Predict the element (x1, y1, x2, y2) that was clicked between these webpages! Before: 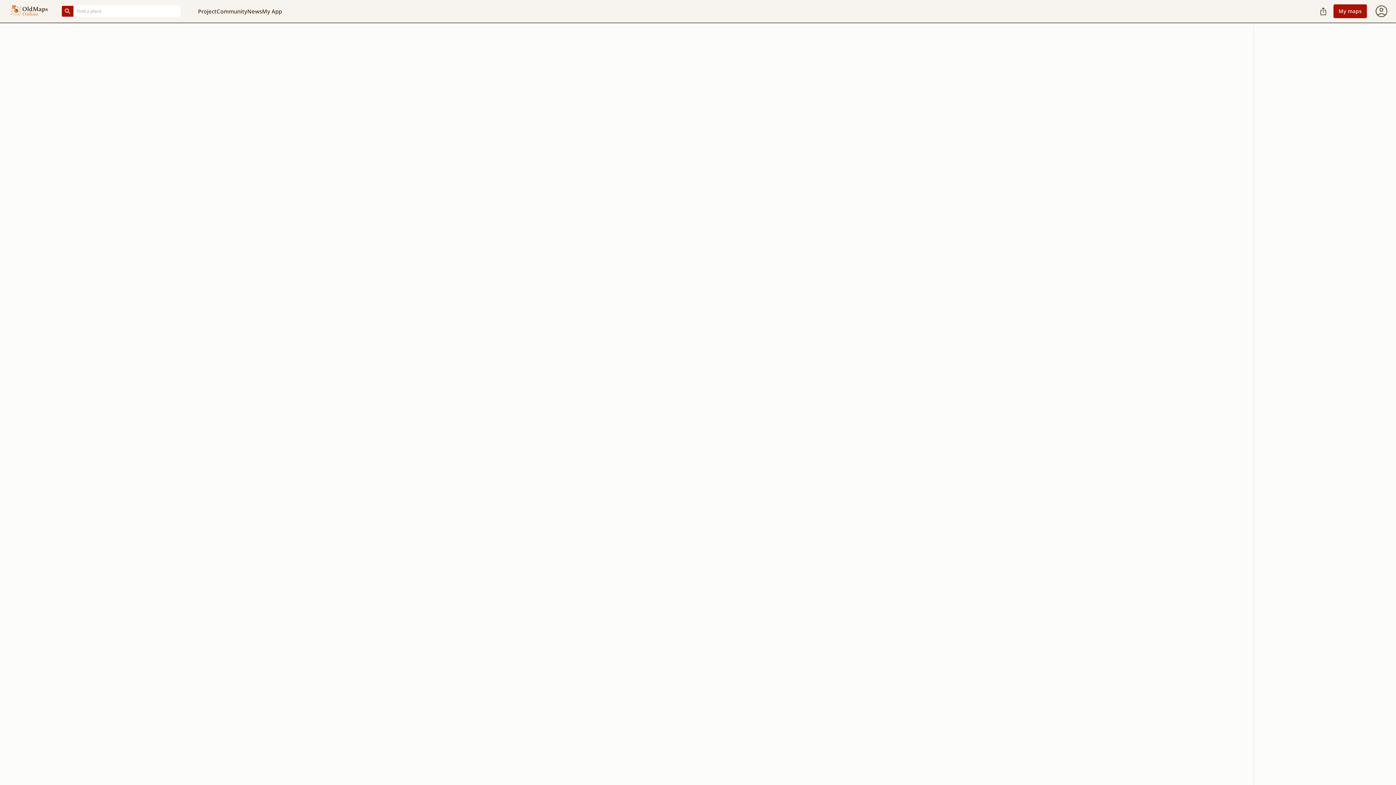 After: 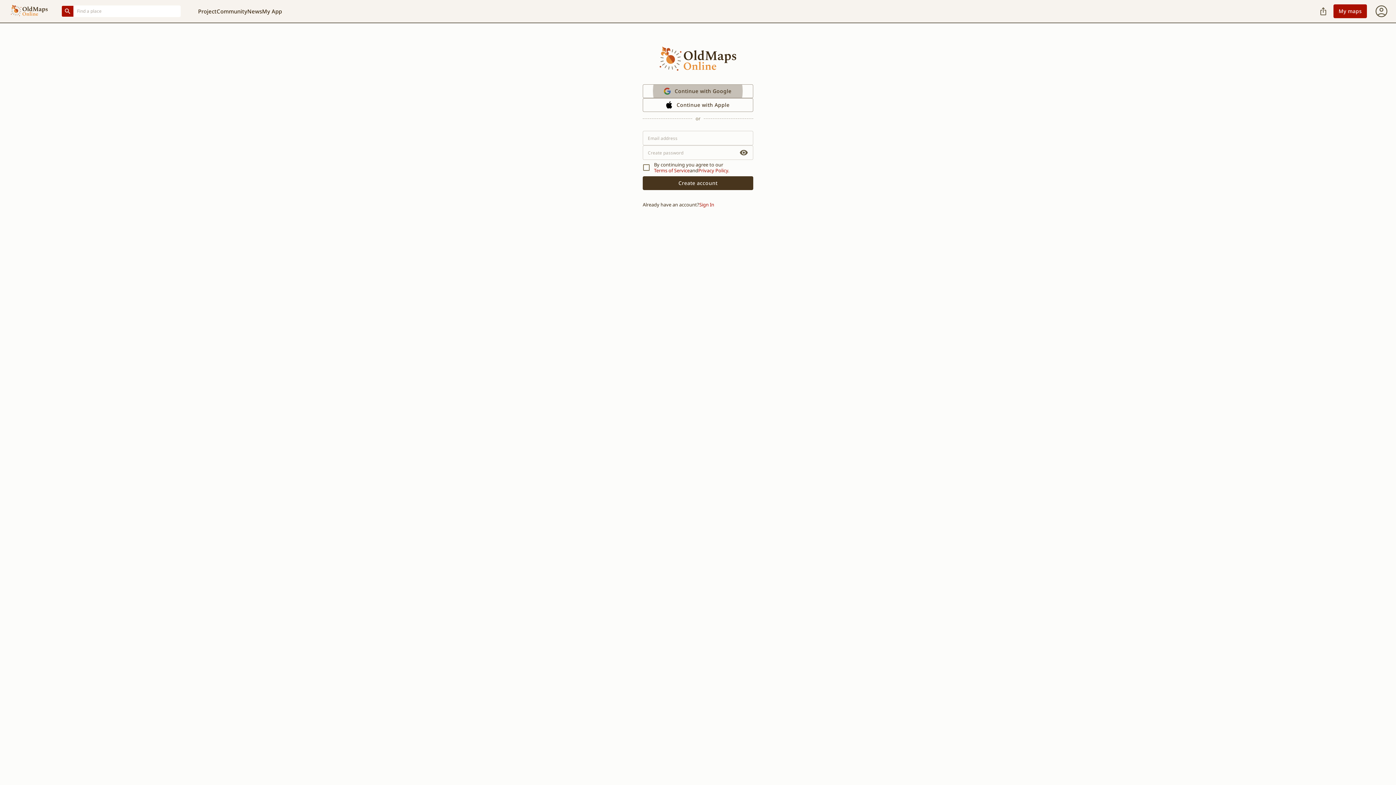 Action: label: My maps bbox: (1333, 4, 1367, 18)